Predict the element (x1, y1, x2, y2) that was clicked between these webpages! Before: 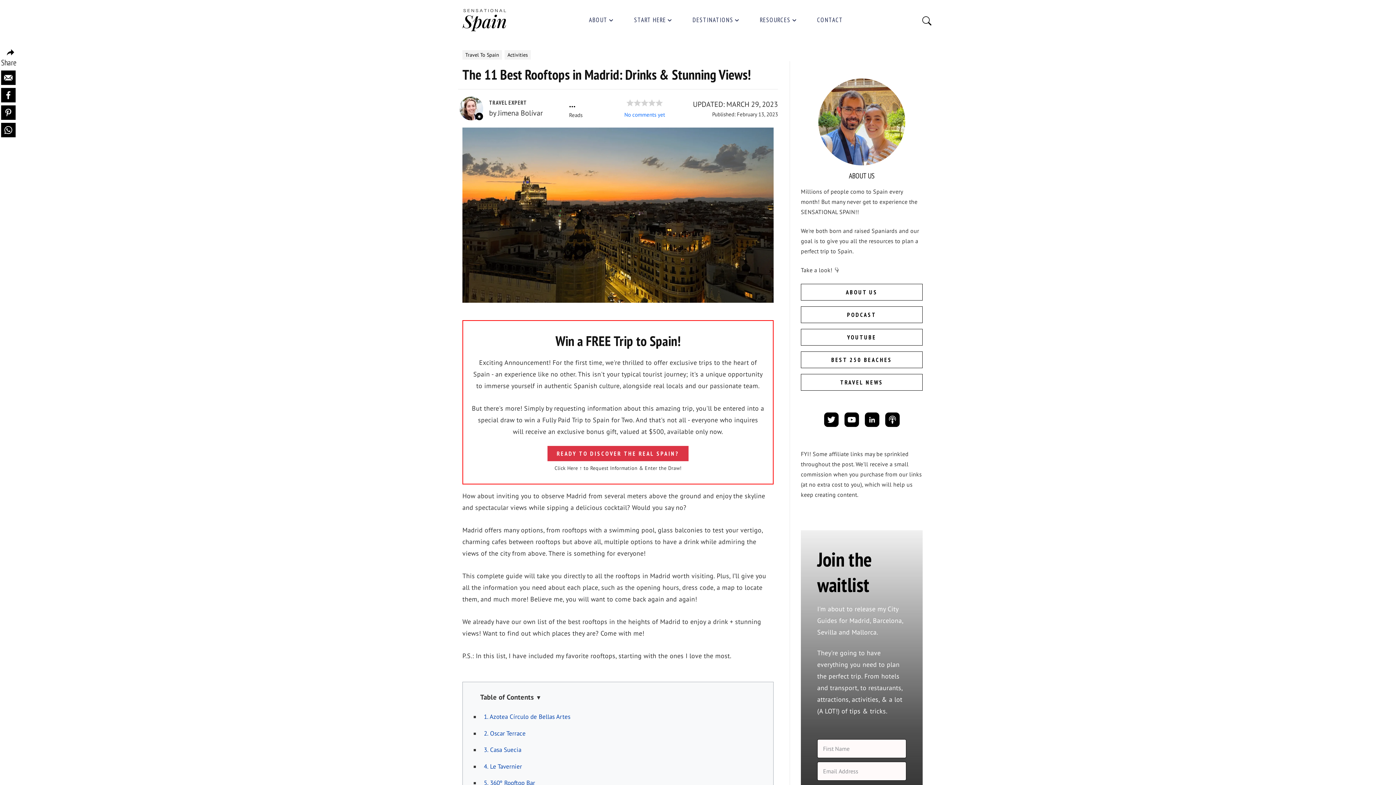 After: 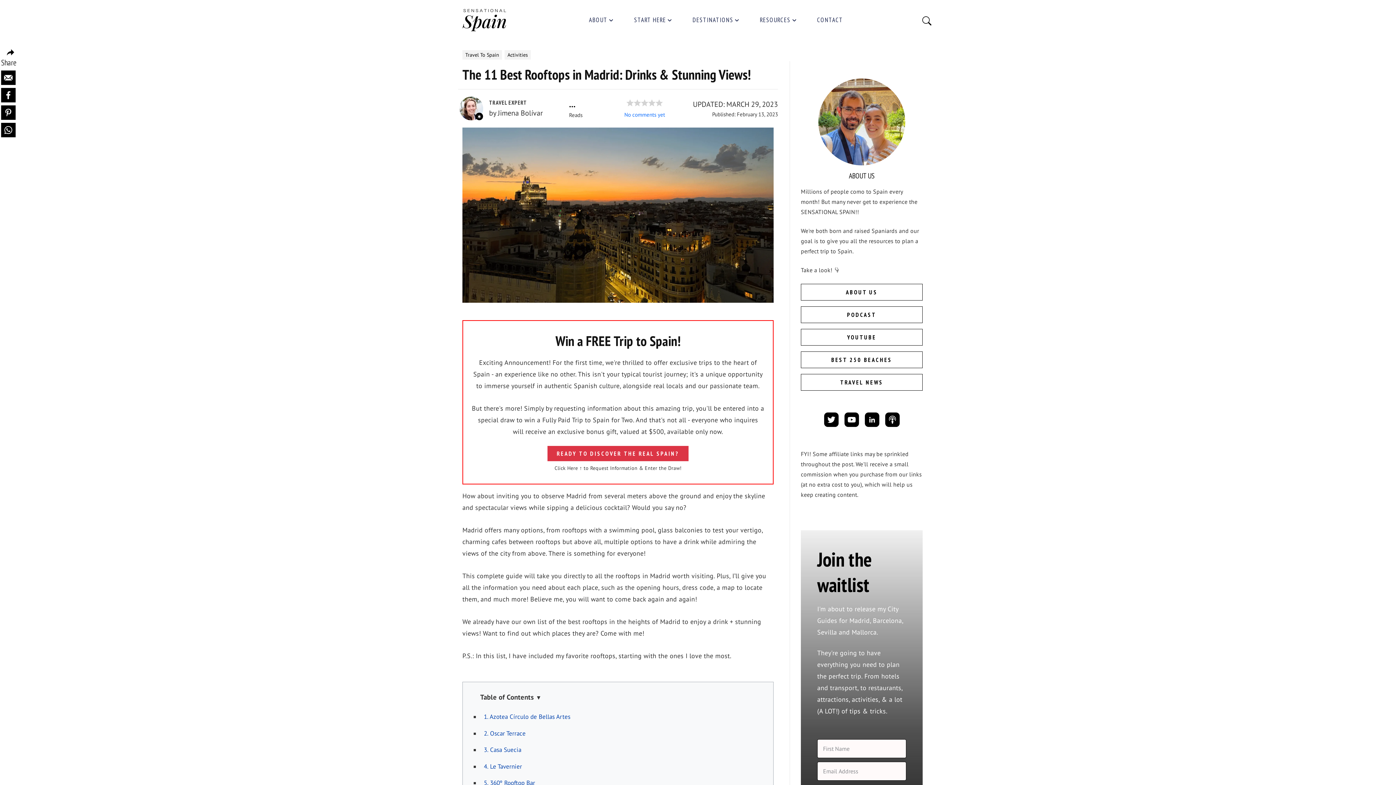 Action: label: Podcast bbox: (882, 415, 902, 422)